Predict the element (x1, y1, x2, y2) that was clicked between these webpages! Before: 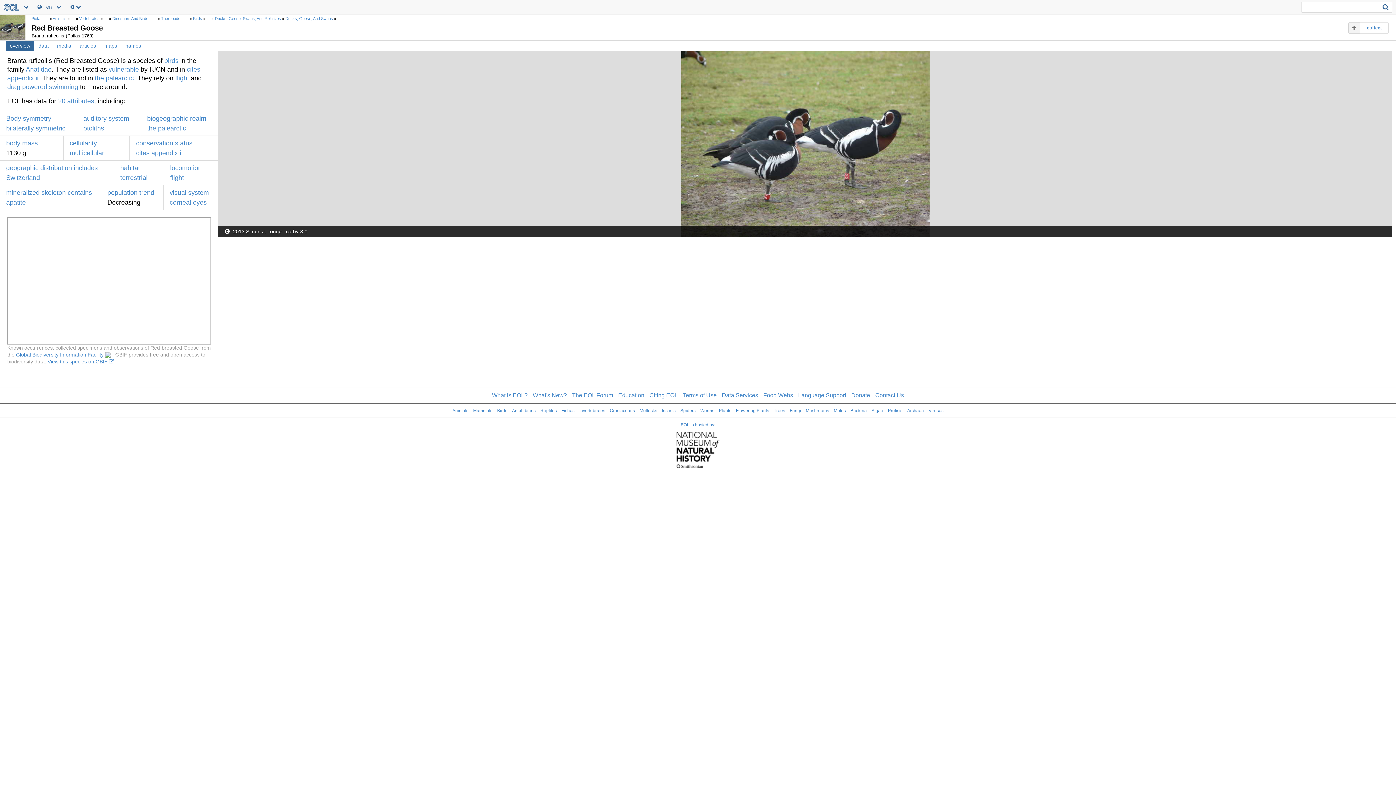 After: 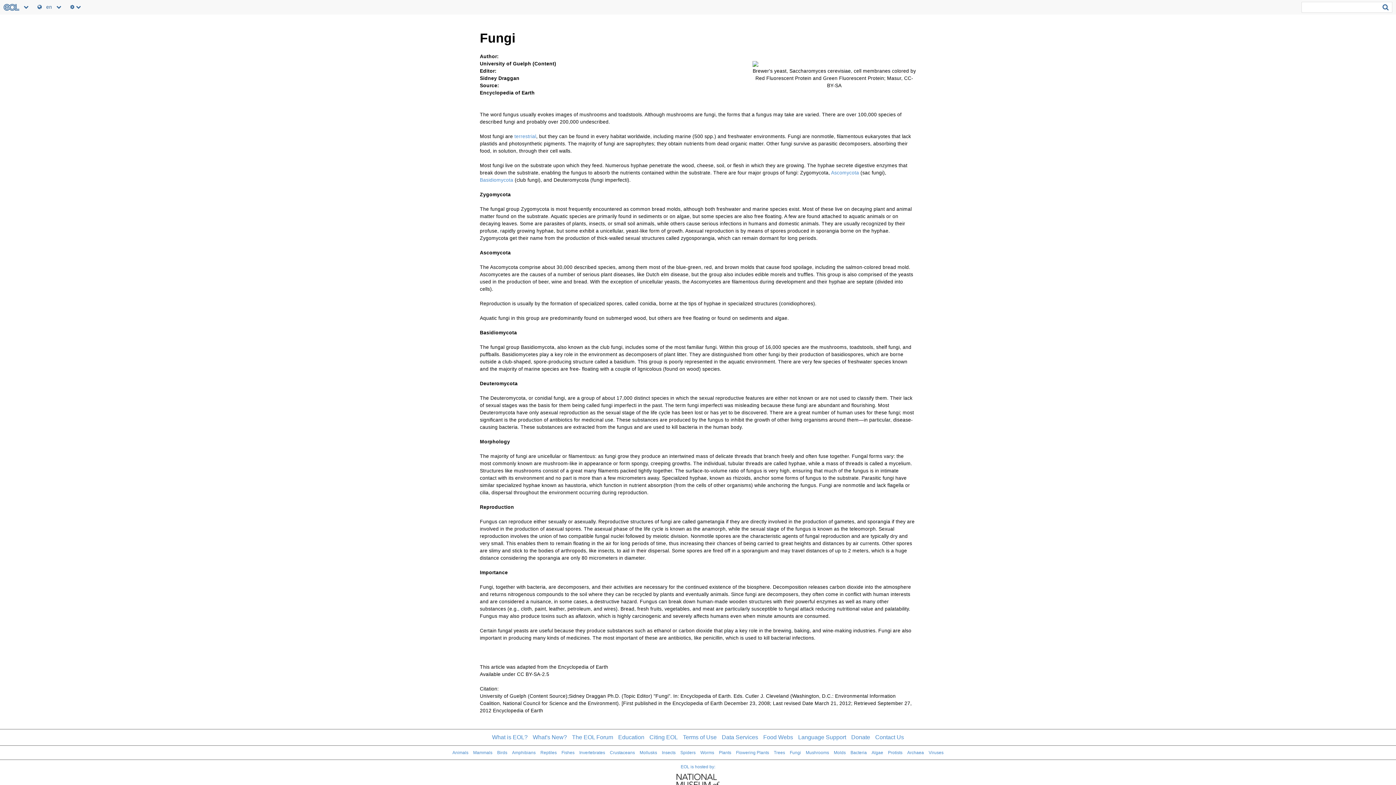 Action: label: Fungi bbox: (790, 408, 801, 413)